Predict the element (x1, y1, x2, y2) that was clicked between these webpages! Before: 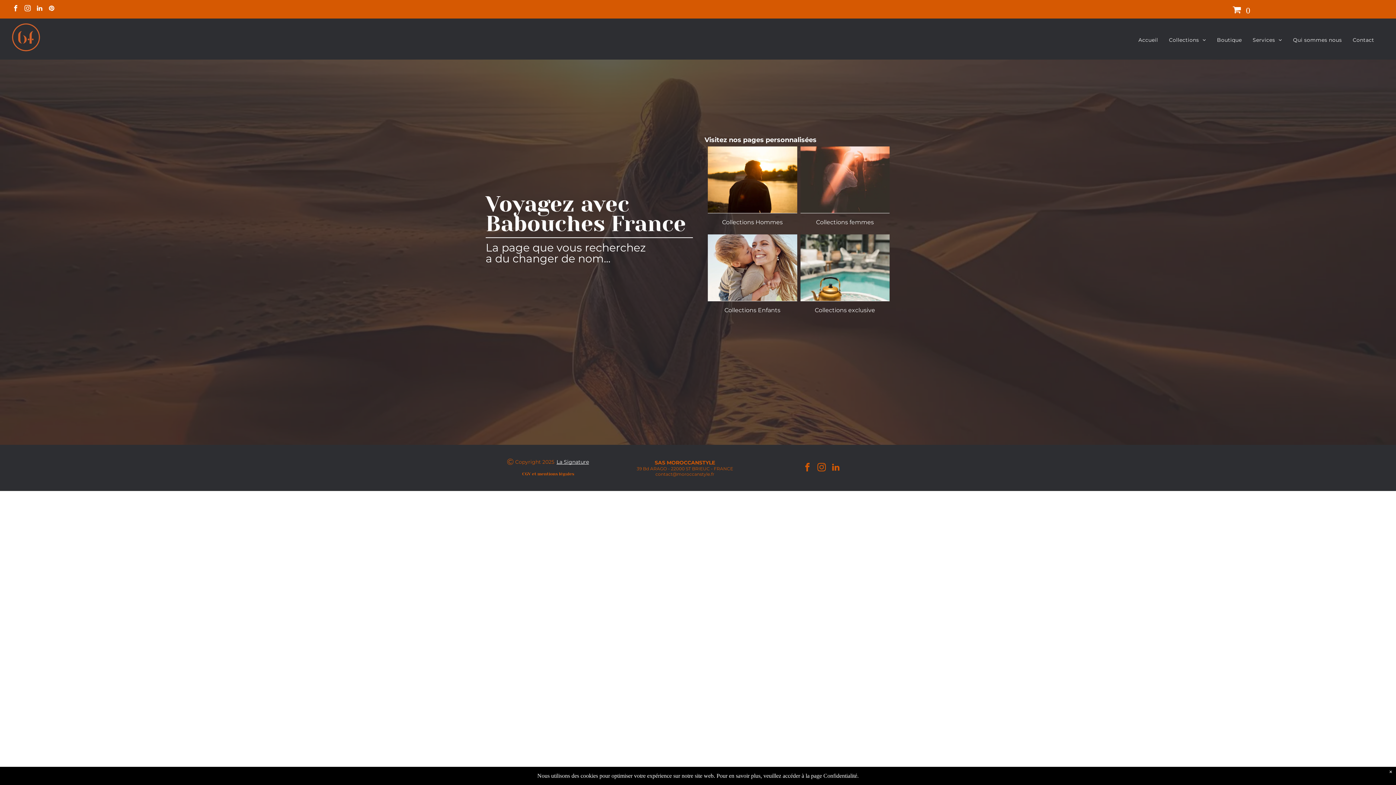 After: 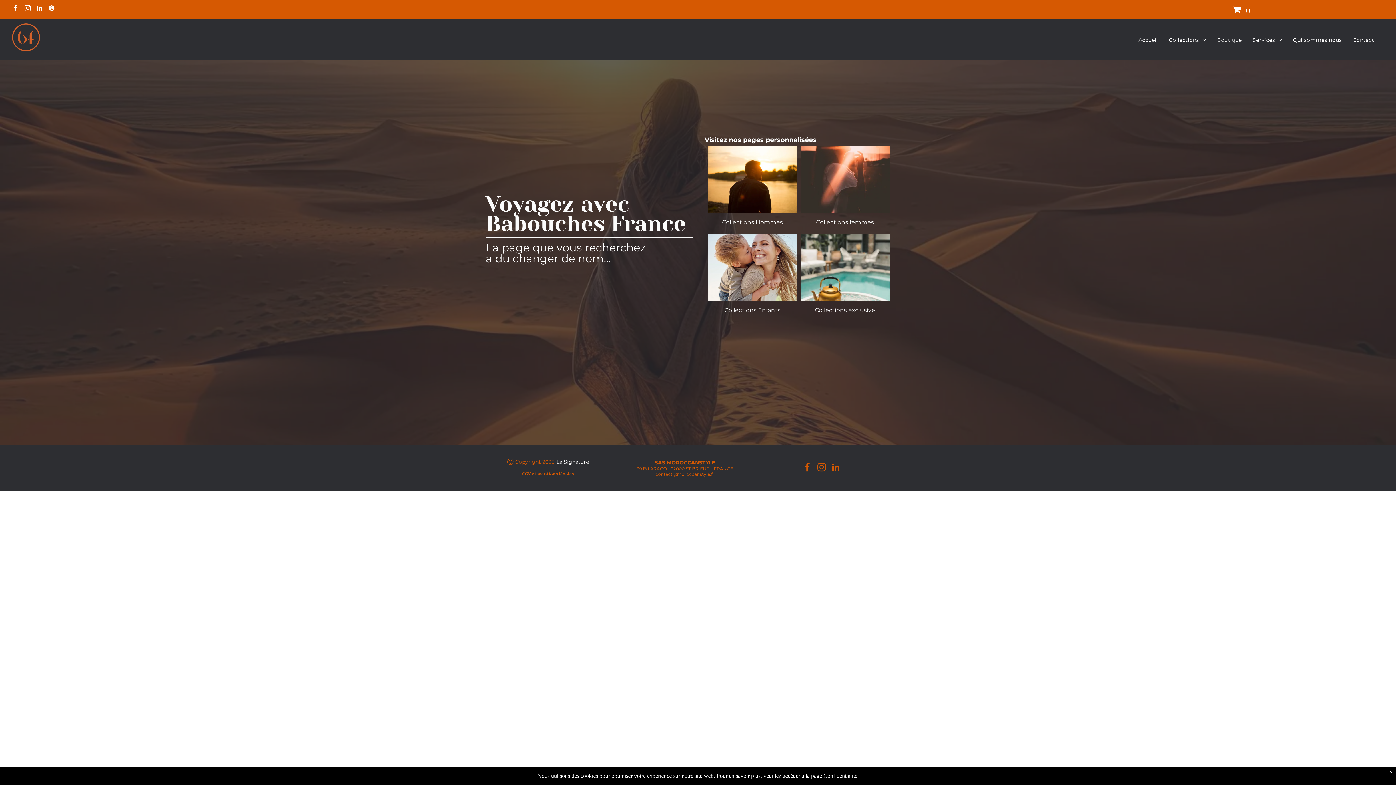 Action: label: pinterest bbox: (46, 3, 56, 14)